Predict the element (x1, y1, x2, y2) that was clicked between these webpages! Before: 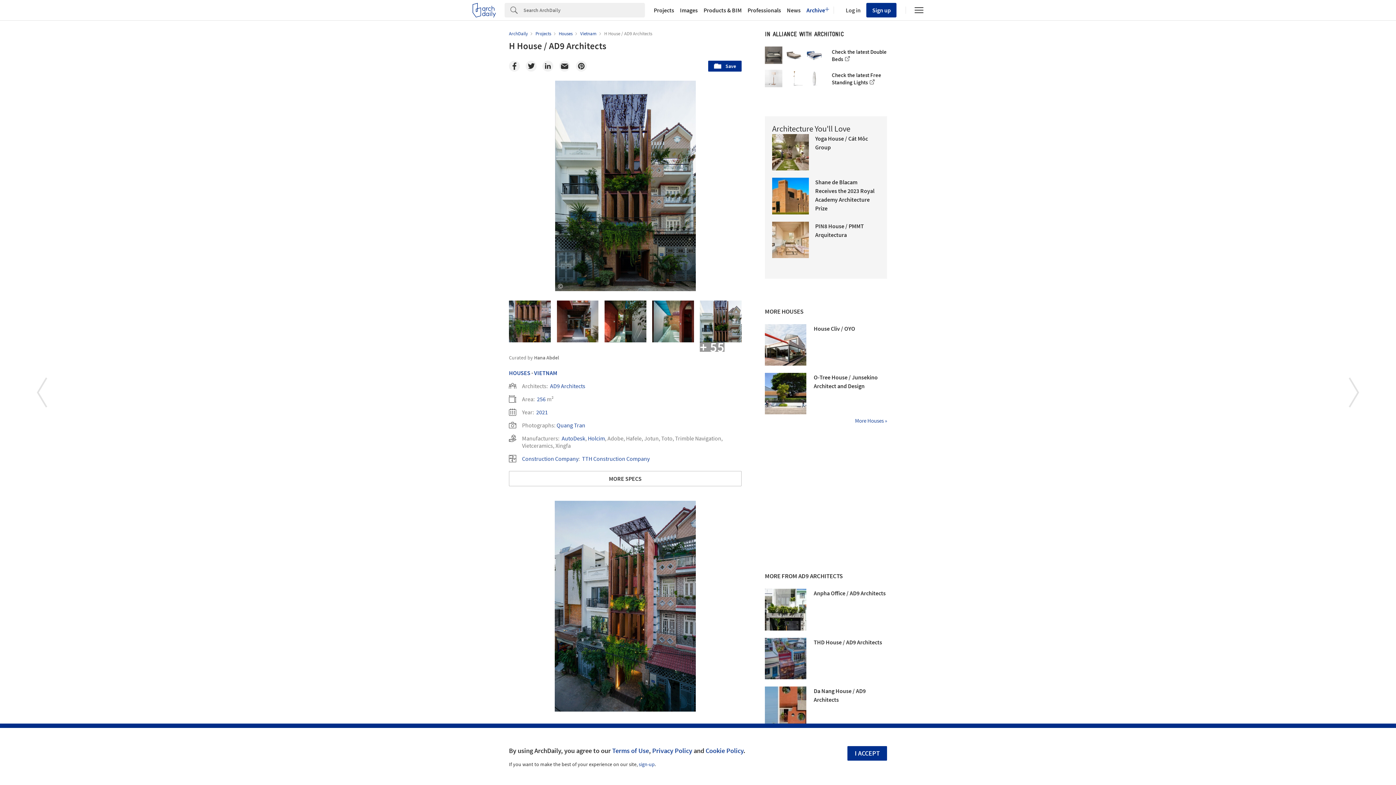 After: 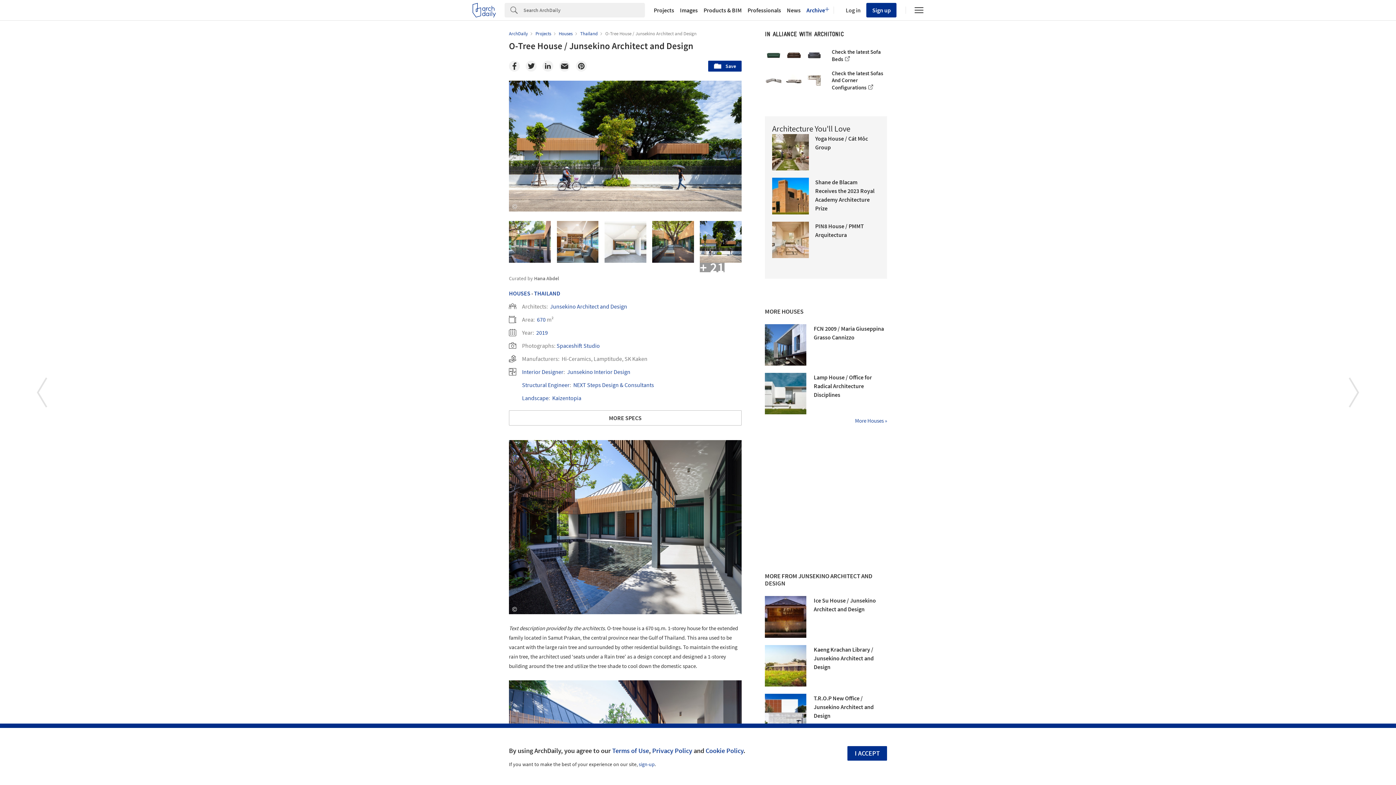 Action: bbox: (765, 373, 806, 414)